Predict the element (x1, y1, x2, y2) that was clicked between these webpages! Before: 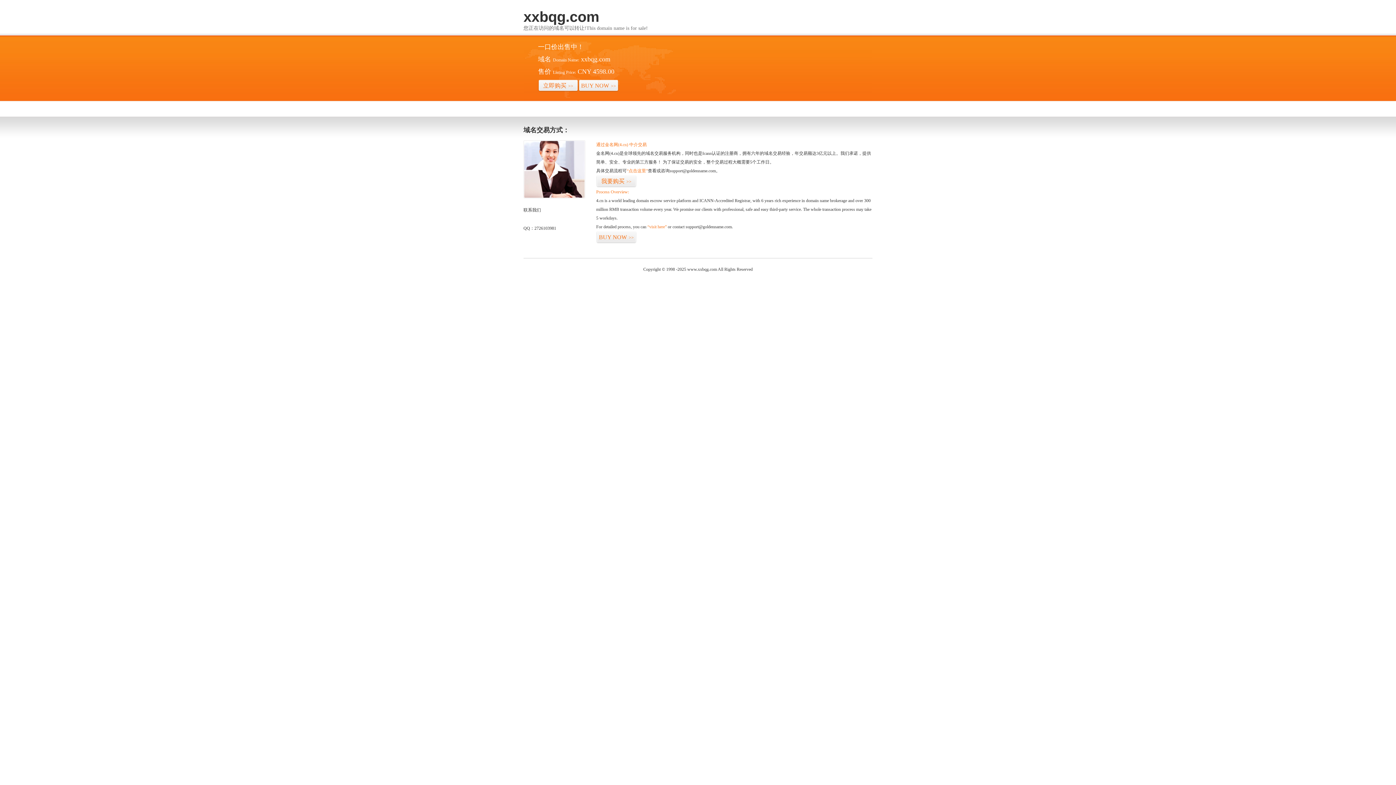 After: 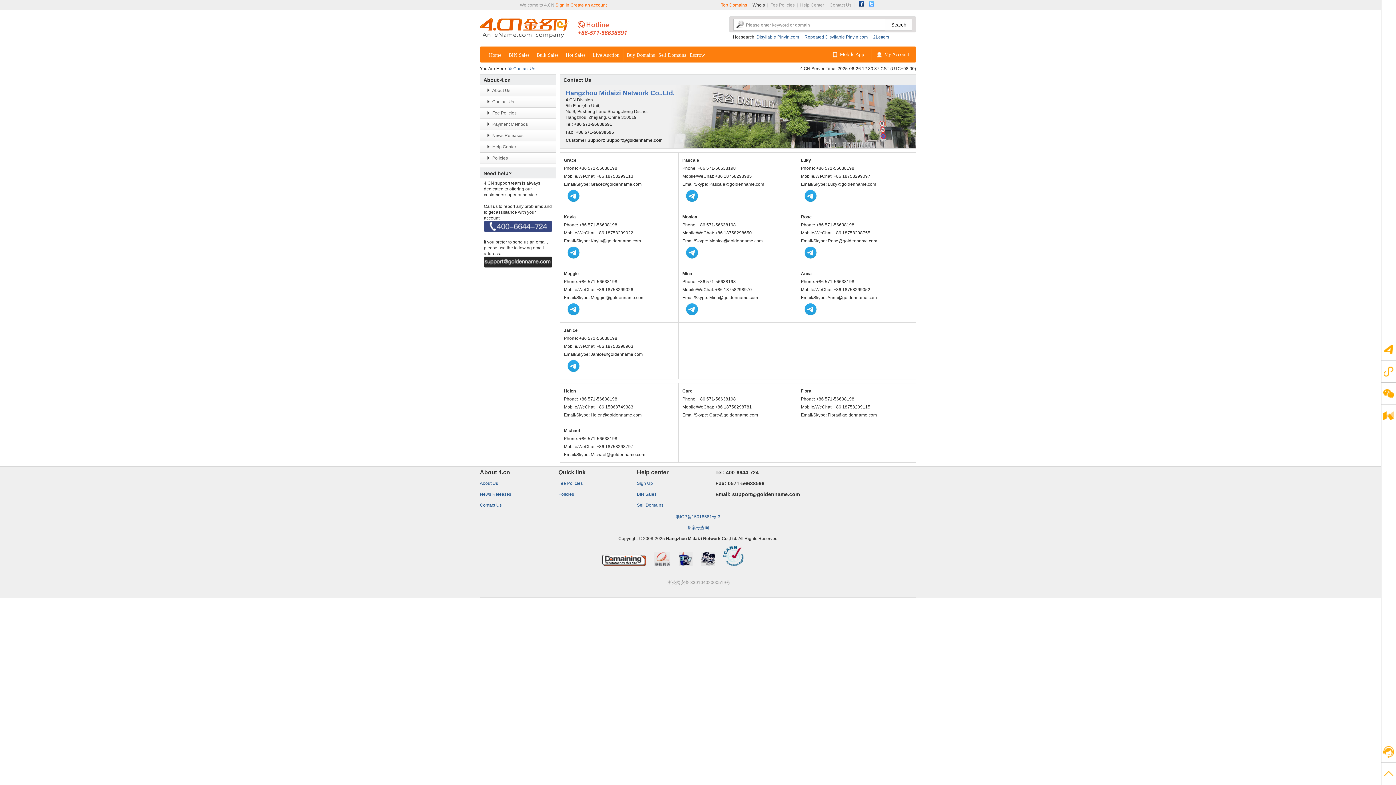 Action: bbox: (523, 194, 585, 199)